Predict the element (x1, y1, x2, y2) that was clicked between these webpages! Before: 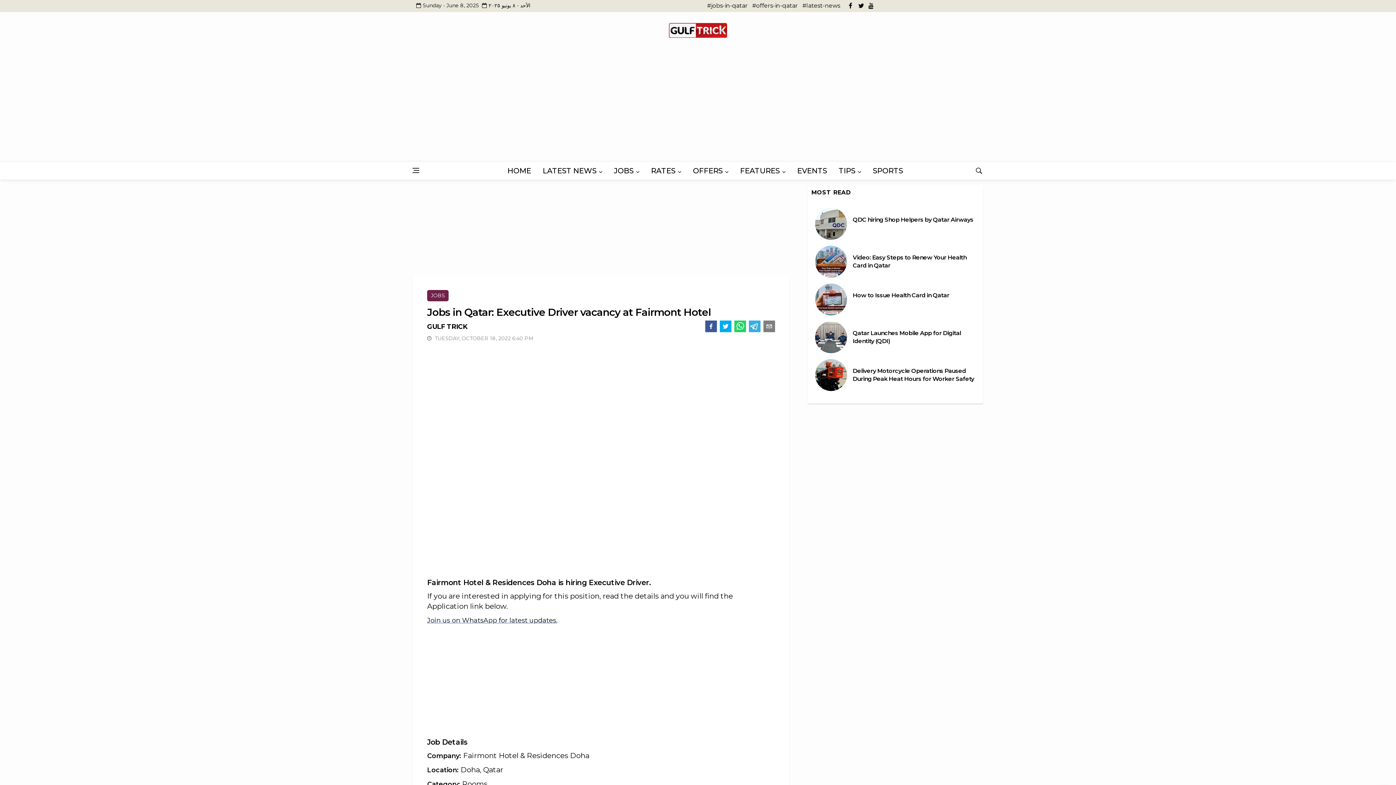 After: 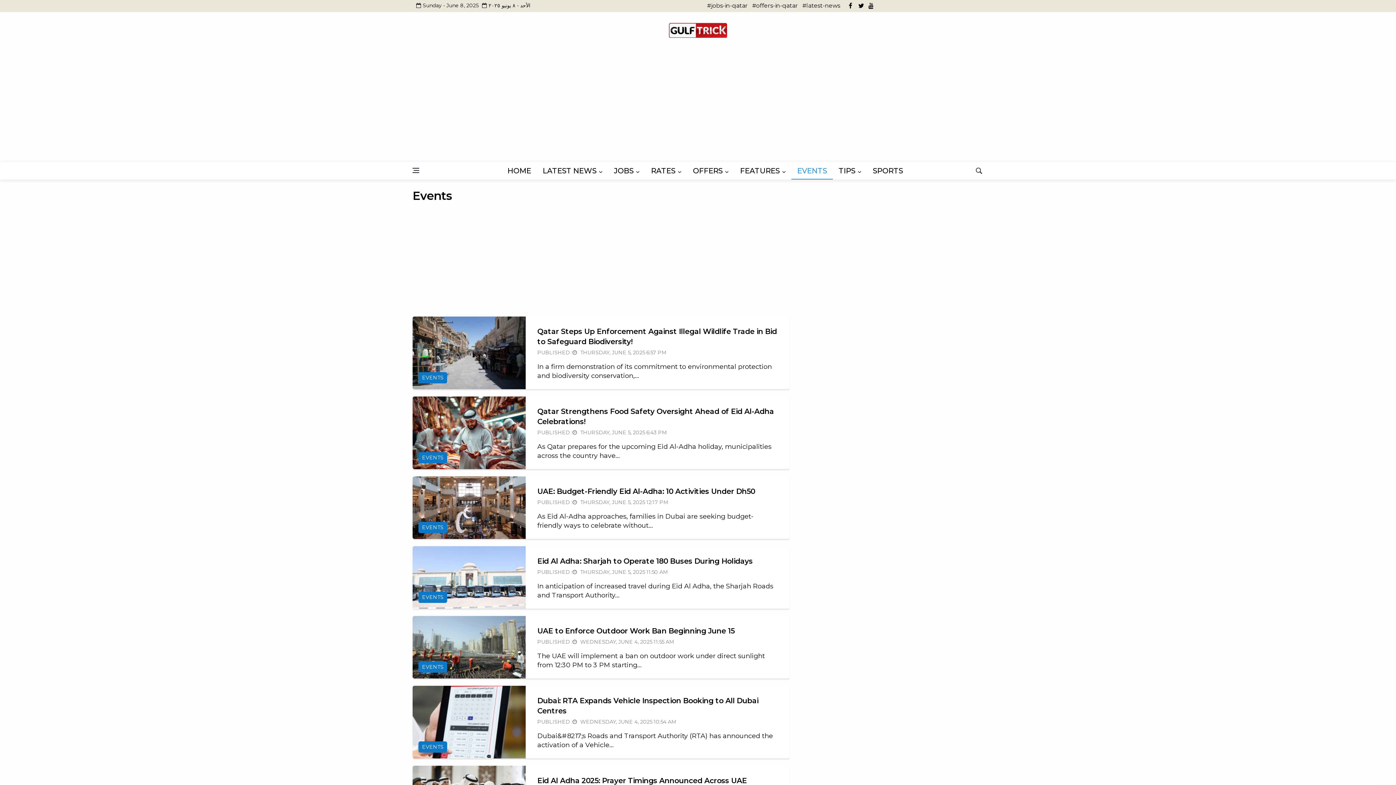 Action: label: EVENTS bbox: (791, 162, 833, 179)